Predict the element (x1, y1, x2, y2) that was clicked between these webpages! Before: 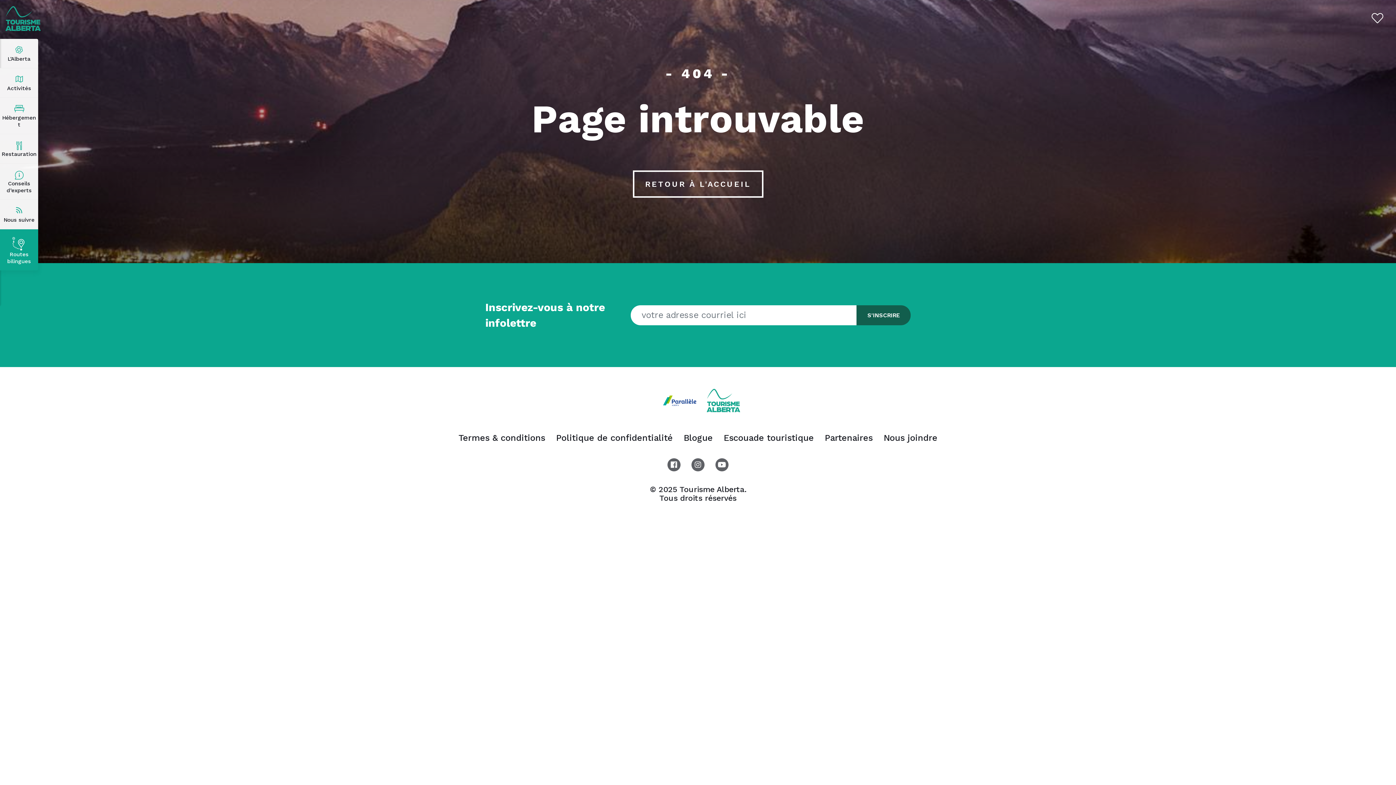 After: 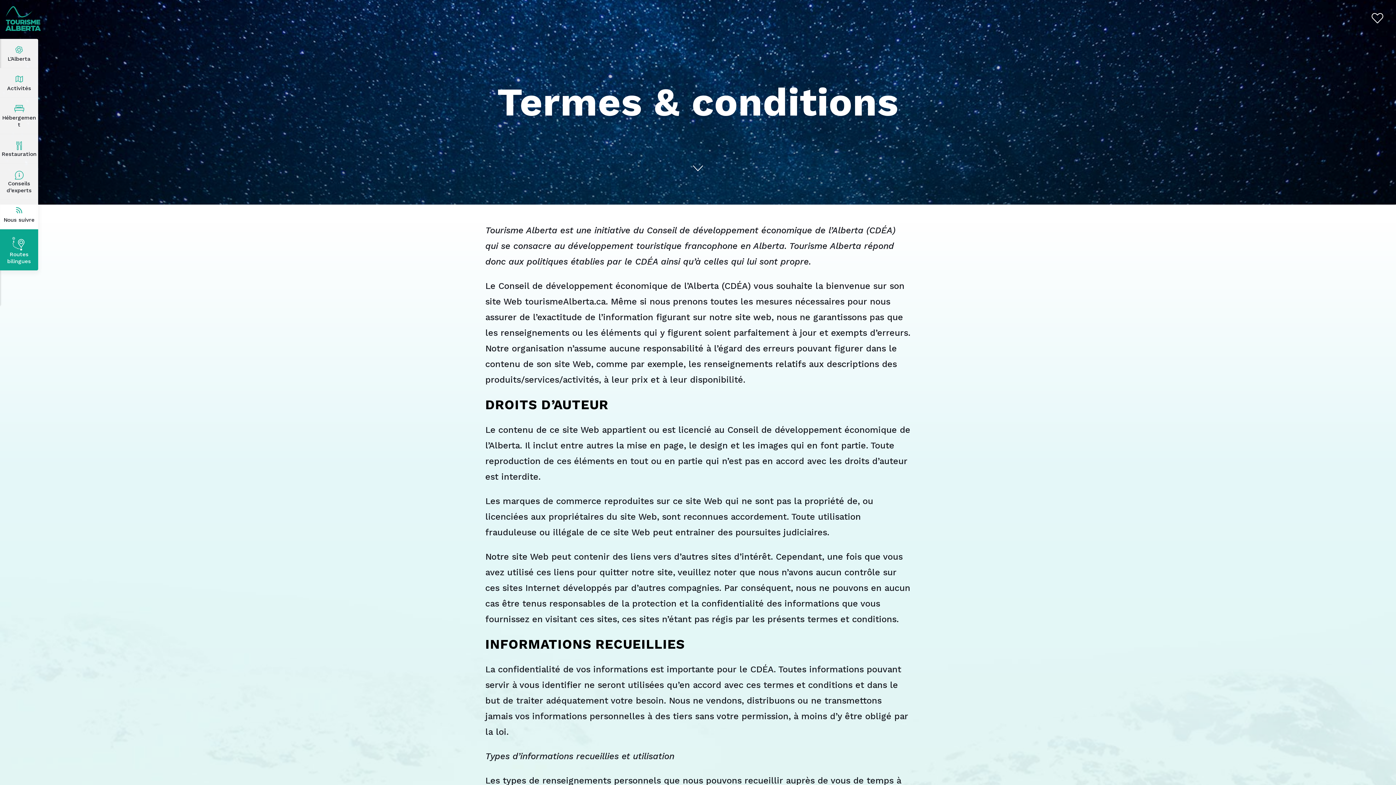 Action: bbox: (458, 430, 545, 446) label: Termes & conditions